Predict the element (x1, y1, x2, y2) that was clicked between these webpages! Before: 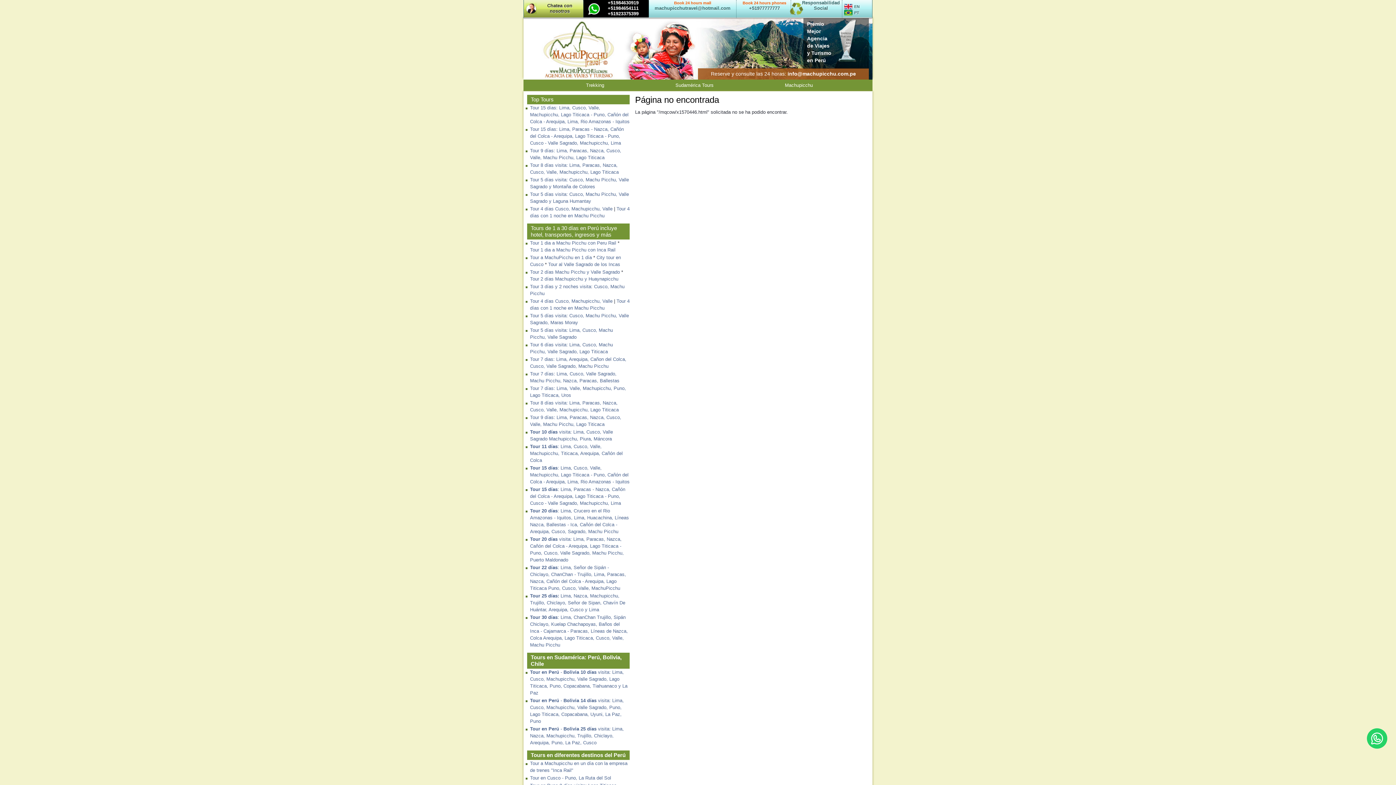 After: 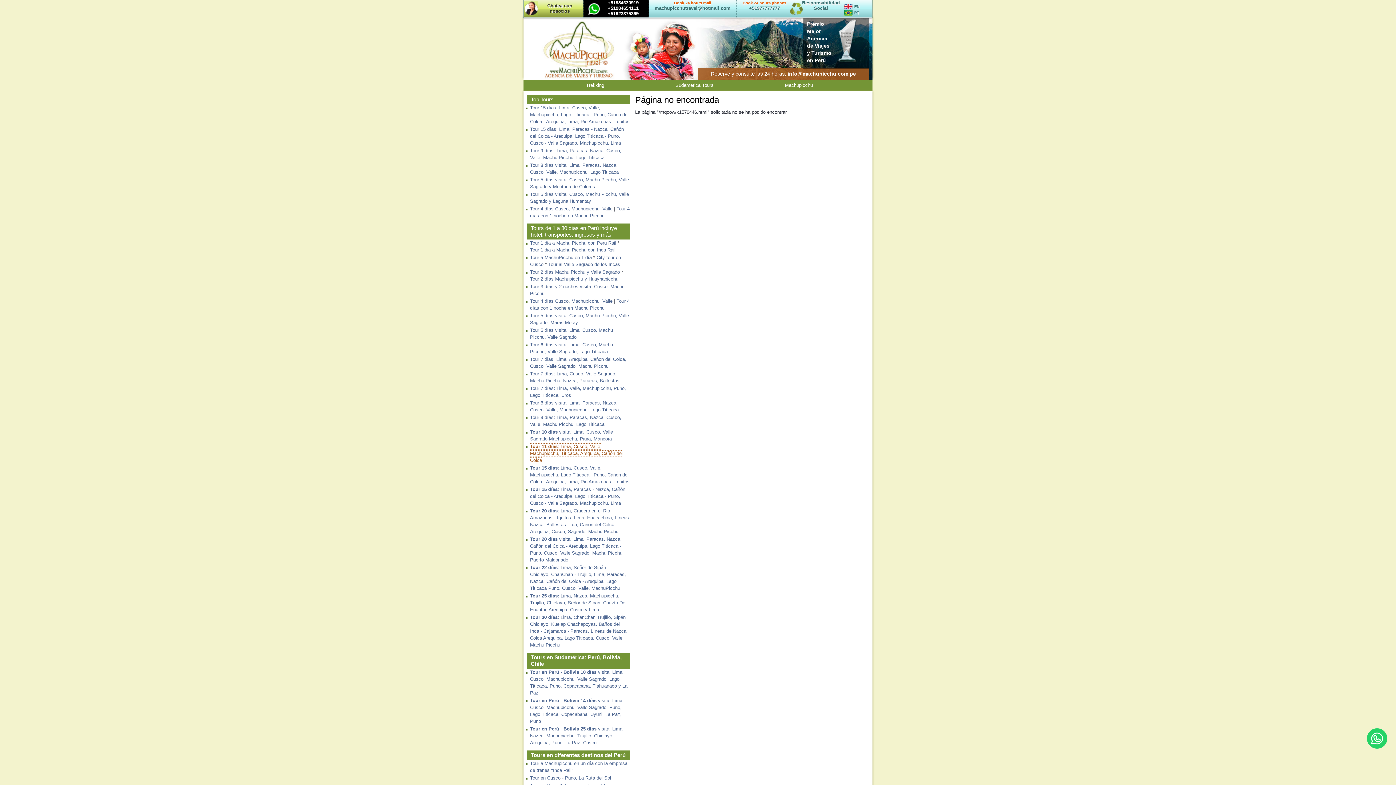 Action: label: Tour 11 días: Lima, Cusco, Valle, Machupicchu, Titicaca, Arequipa, Cañón del Colca bbox: (530, 443, 622, 463)